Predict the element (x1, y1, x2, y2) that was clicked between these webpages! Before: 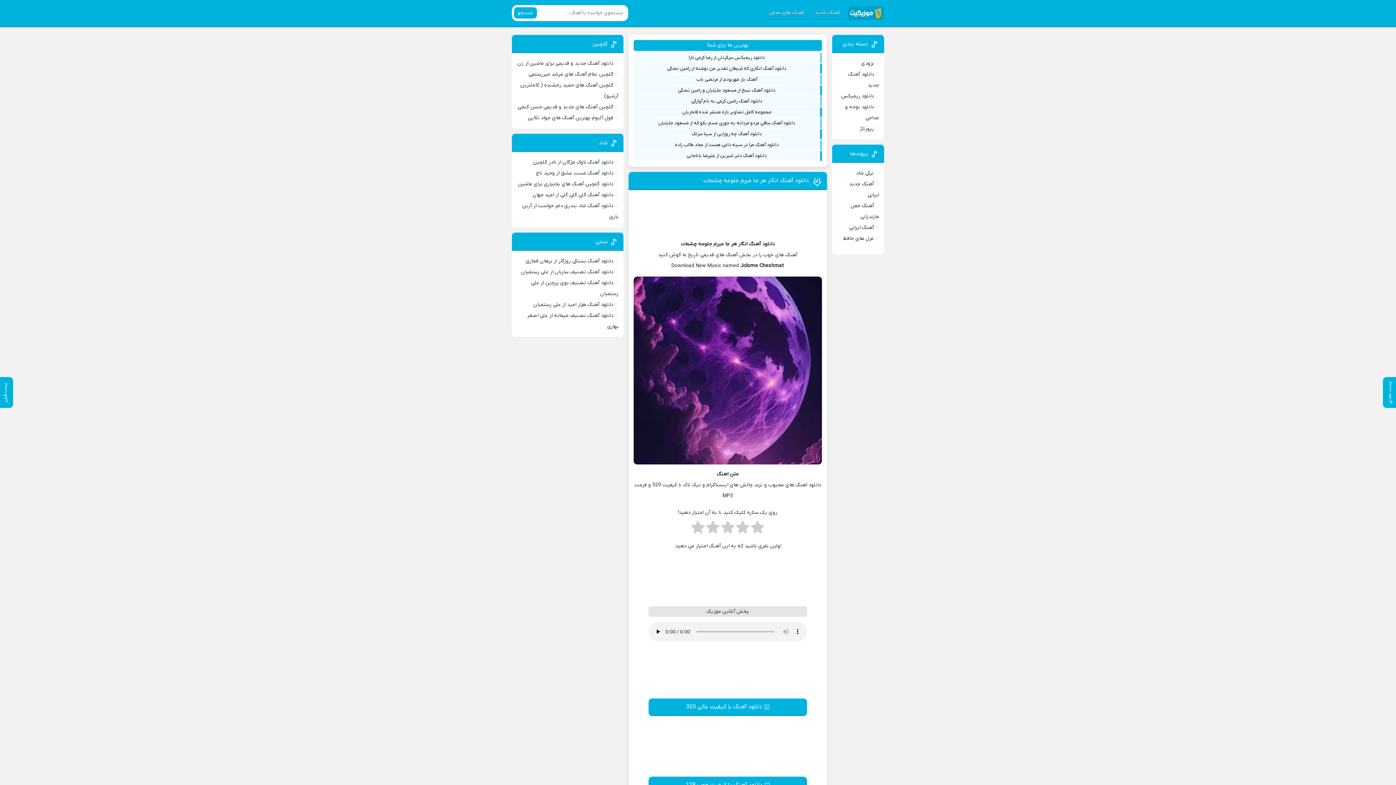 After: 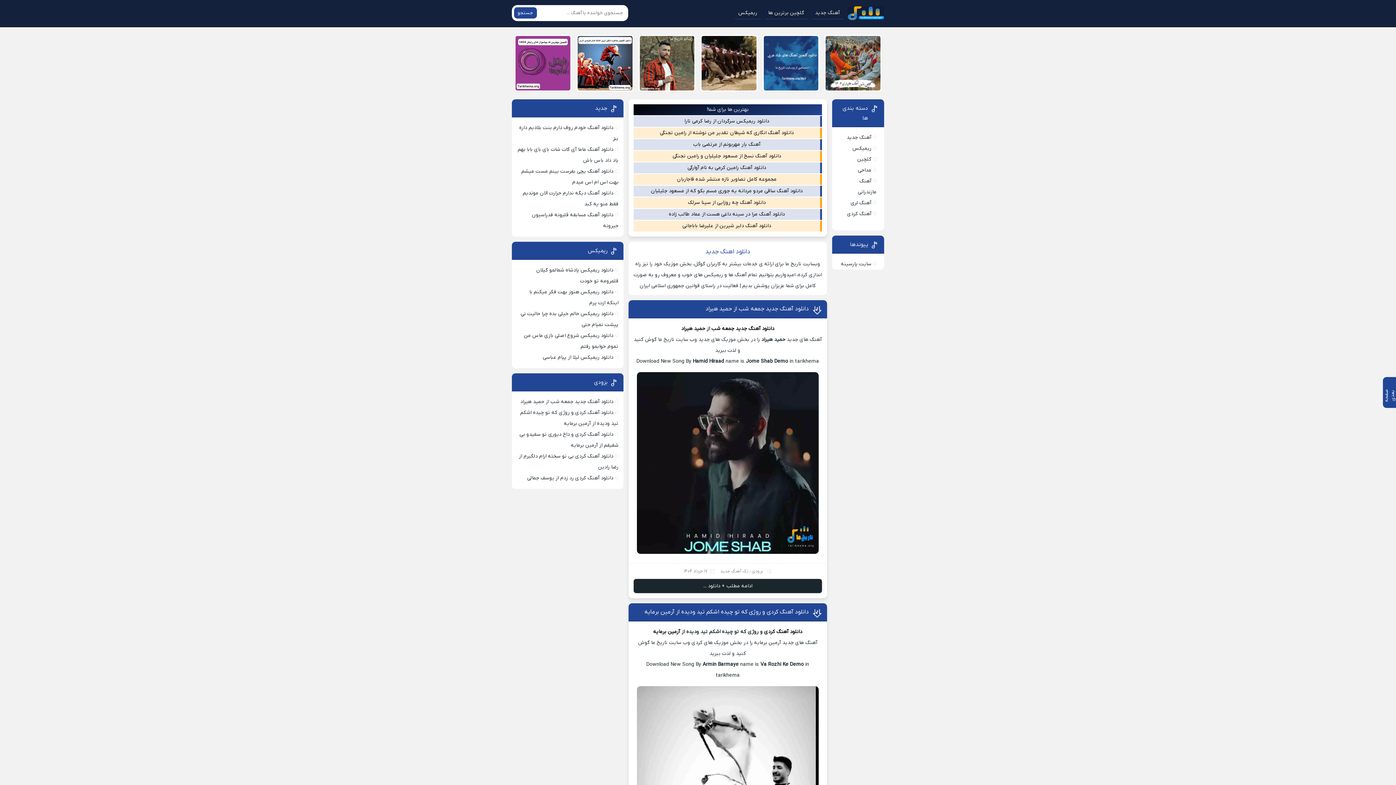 Action: bbox: (811, 7, 843, 19) label: آهنگ جدید